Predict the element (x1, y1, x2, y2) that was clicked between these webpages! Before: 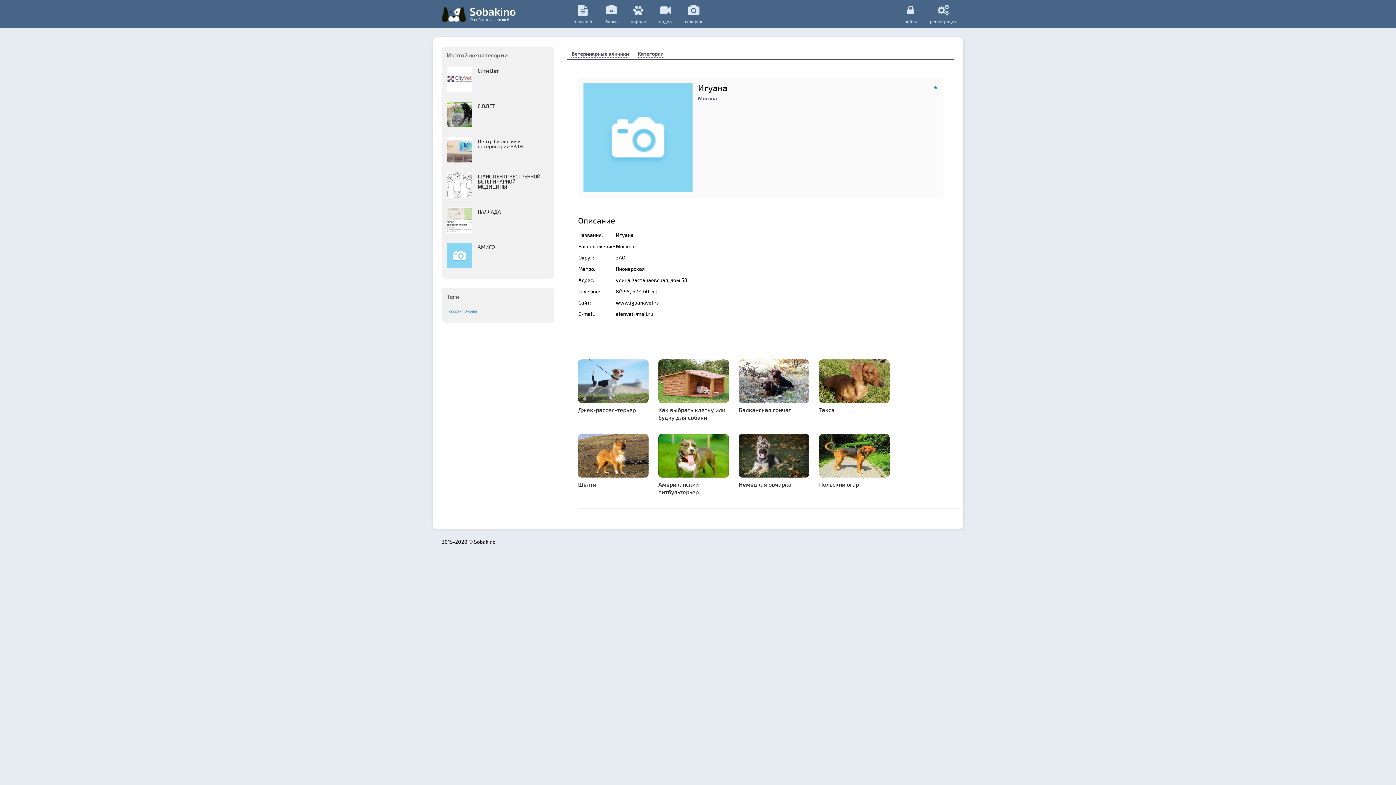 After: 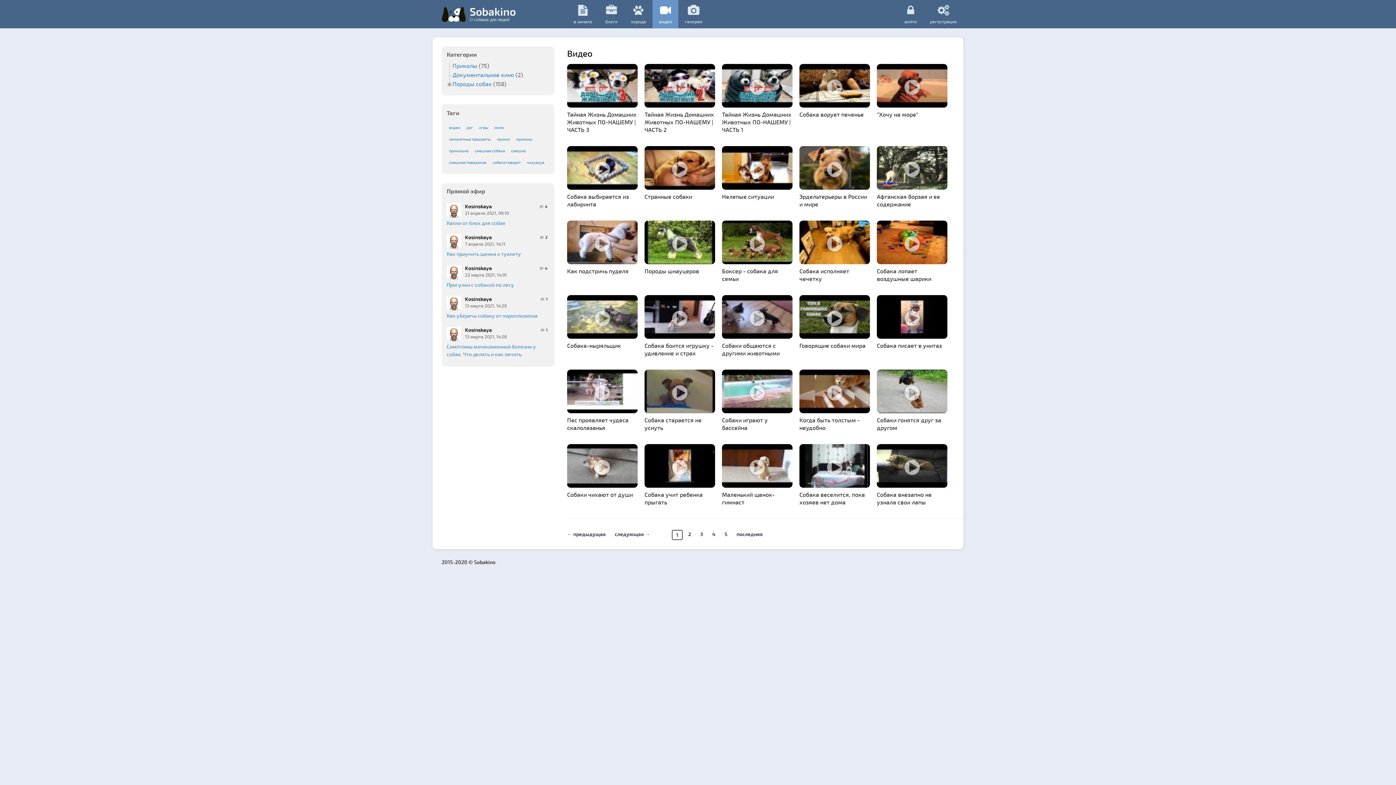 Action: bbox: (652, 0, 678, 28) label: видео